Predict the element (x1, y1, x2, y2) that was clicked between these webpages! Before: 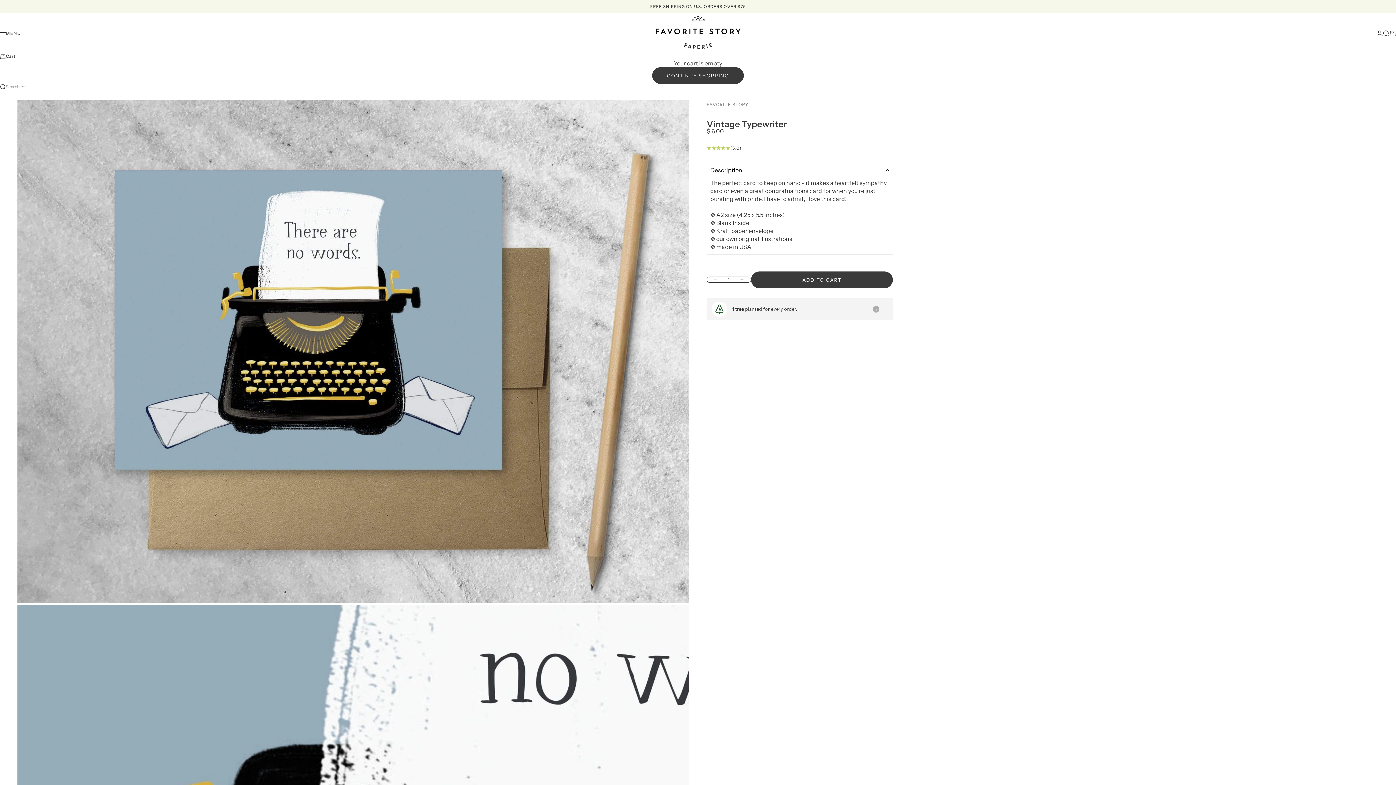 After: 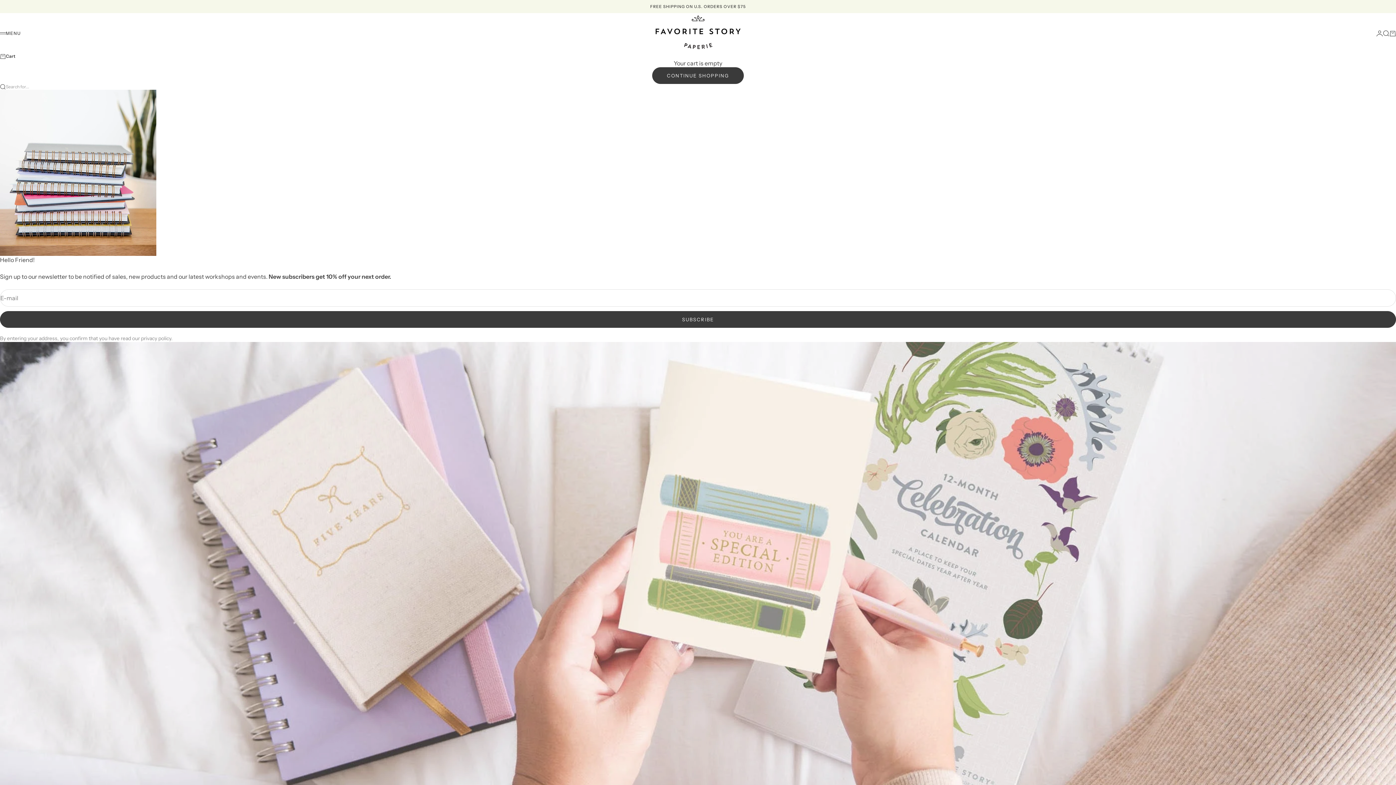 Action: label: Favorite Story bbox: (652, 13, 743, 53)